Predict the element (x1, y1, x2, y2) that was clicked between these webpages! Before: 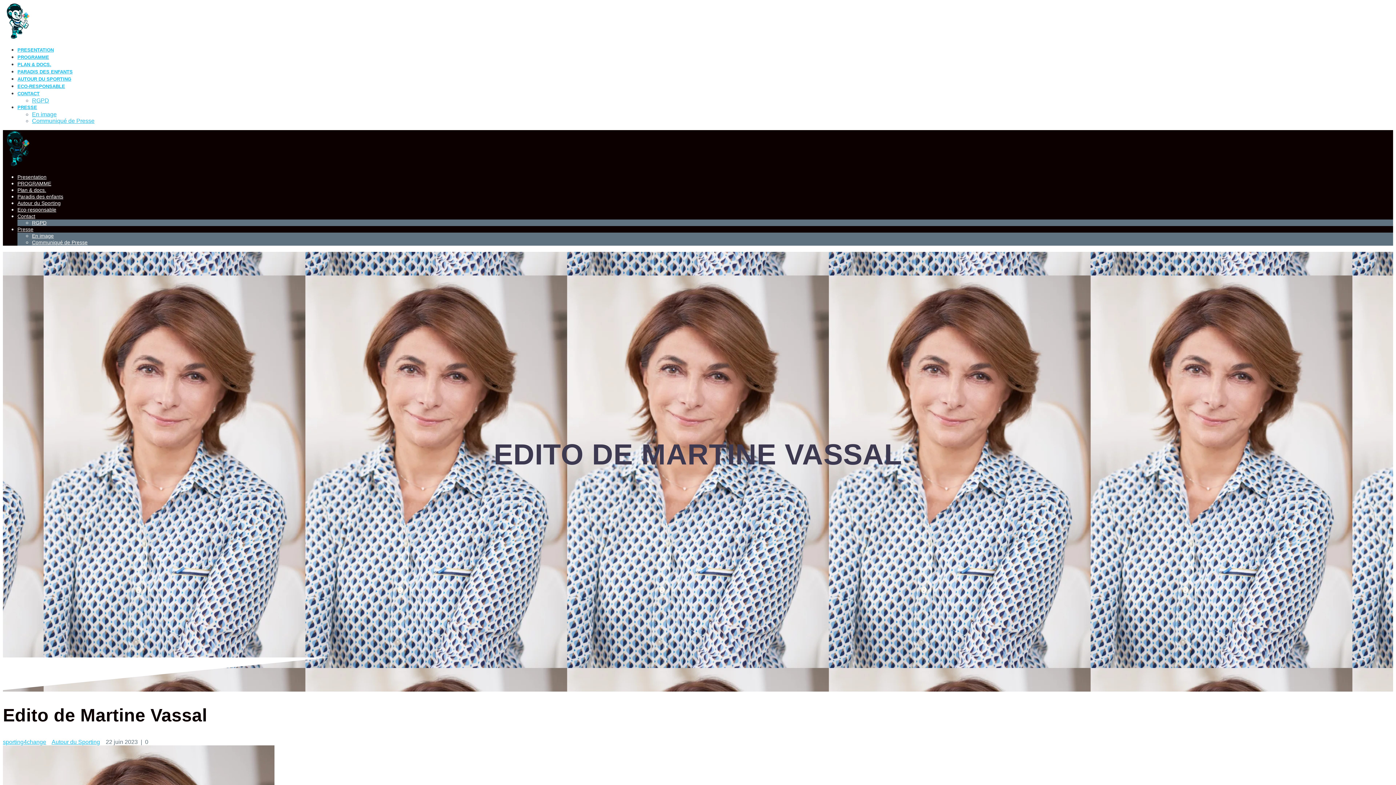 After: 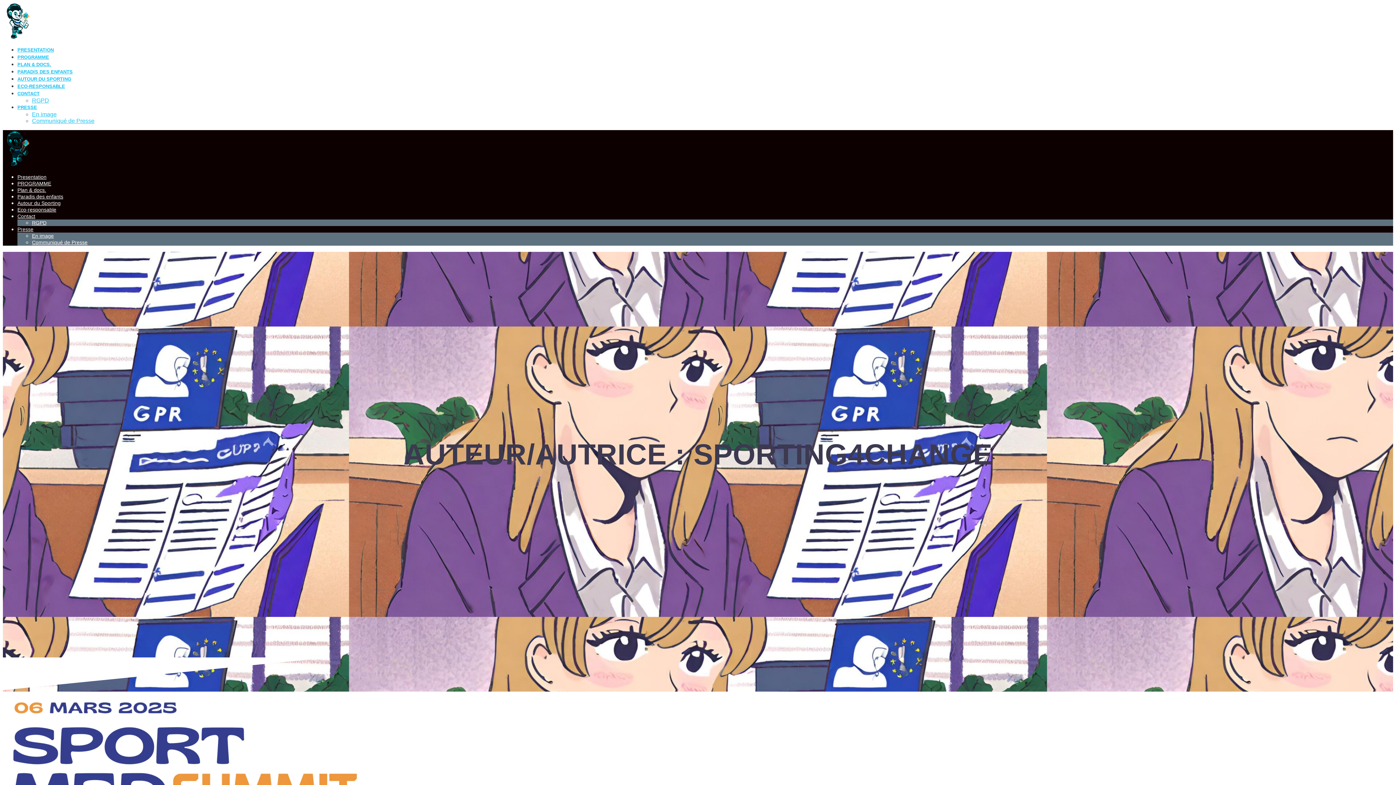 Action: bbox: (2, 739, 46, 745) label: sporting4change